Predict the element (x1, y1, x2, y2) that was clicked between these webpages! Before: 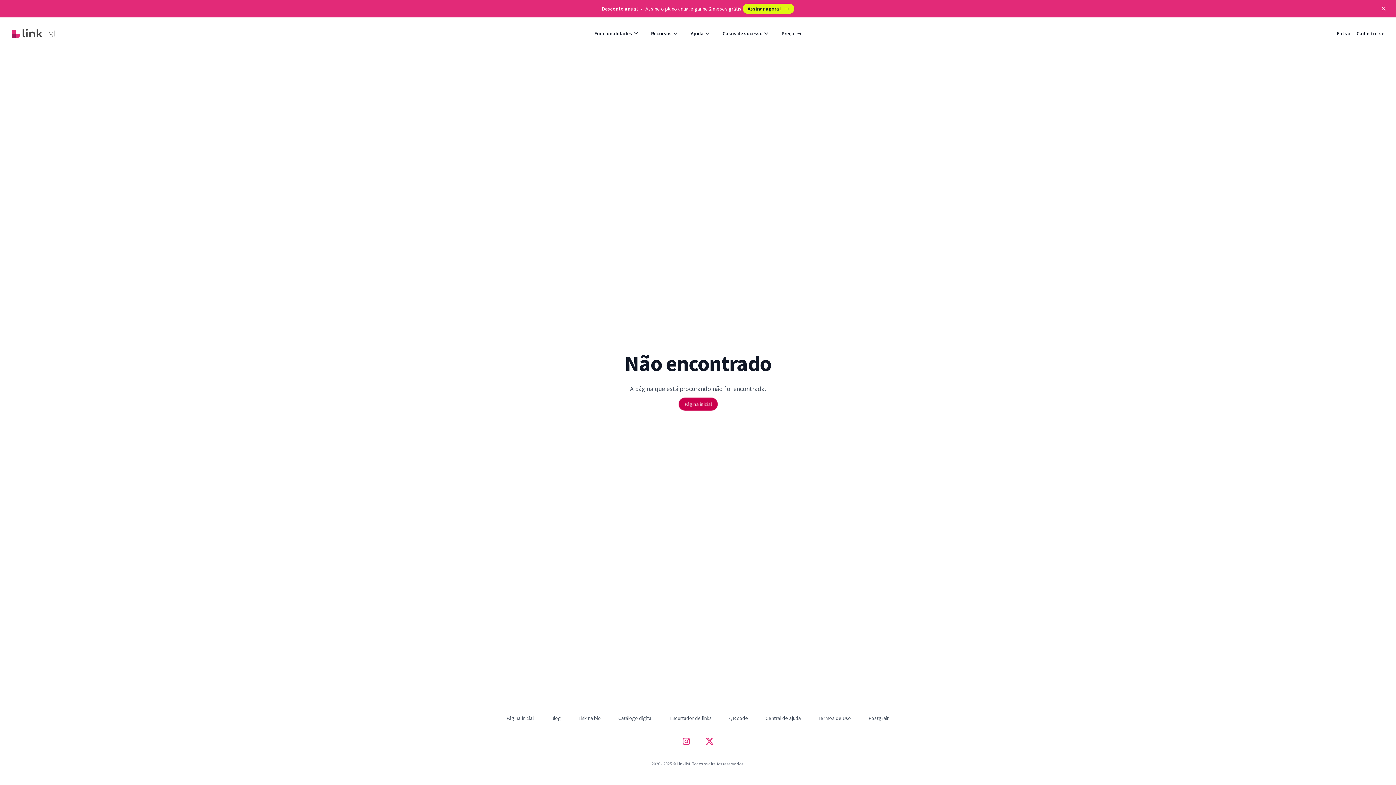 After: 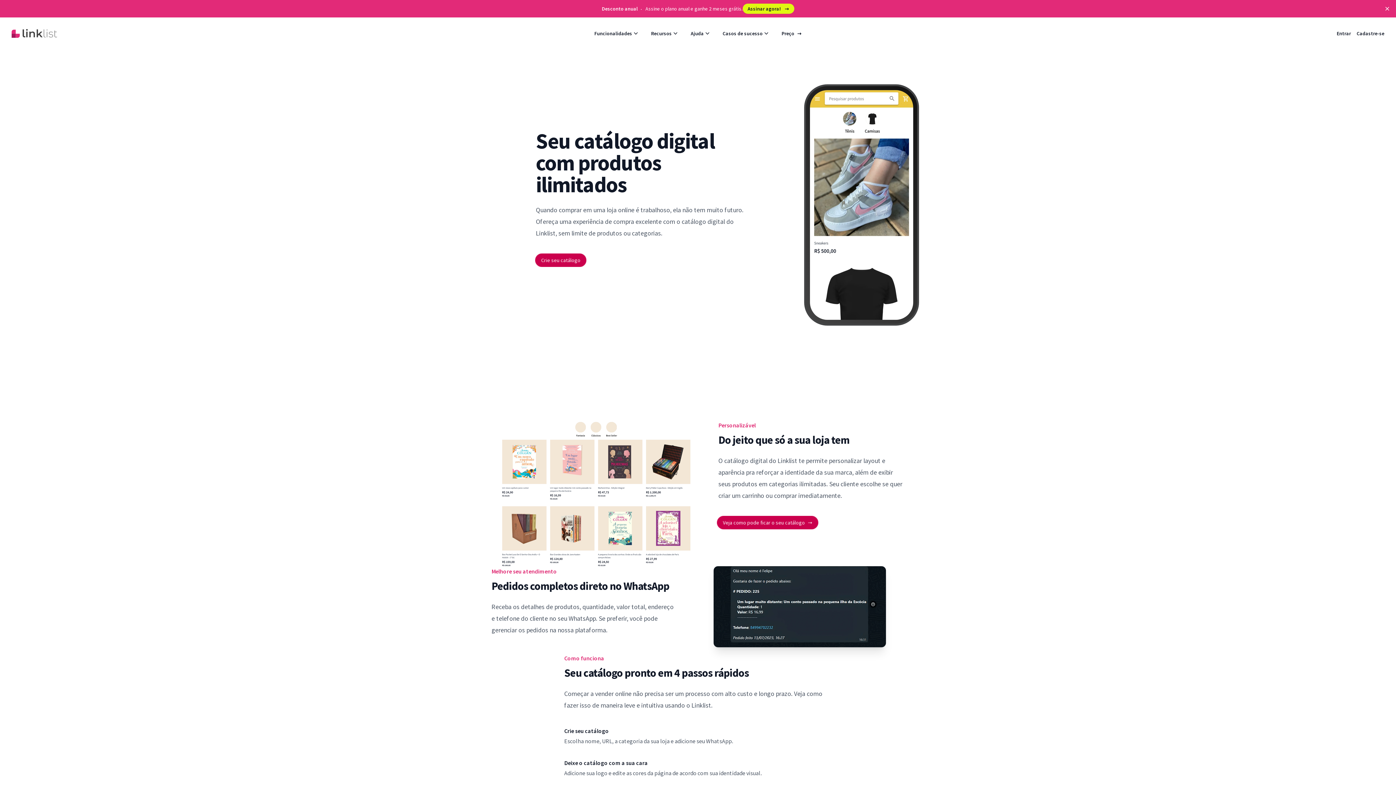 Action: label: Catálogo digital bbox: (618, 715, 652, 721)